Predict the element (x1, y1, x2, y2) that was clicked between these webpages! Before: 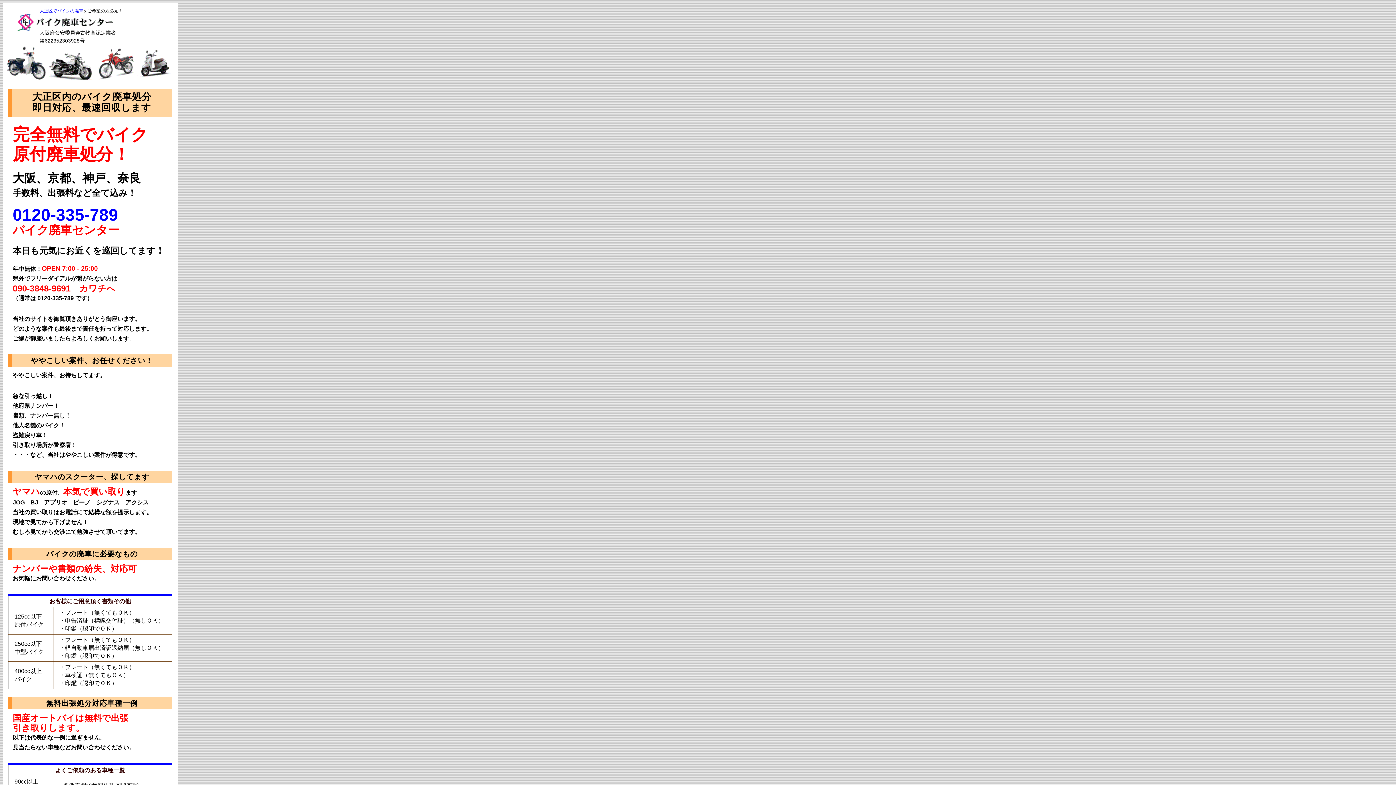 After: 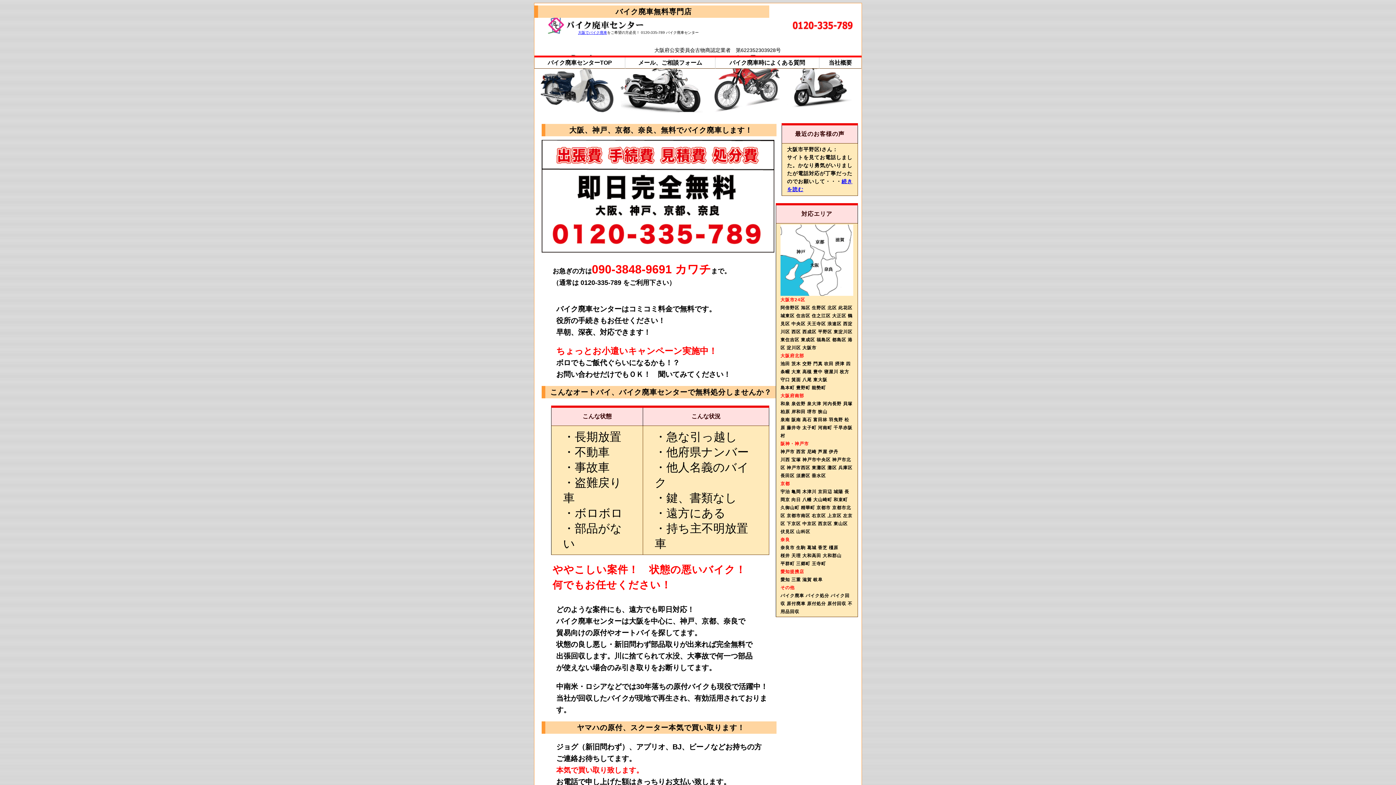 Action: label: 大正区でバイクの廃車 bbox: (39, 8, 83, 13)